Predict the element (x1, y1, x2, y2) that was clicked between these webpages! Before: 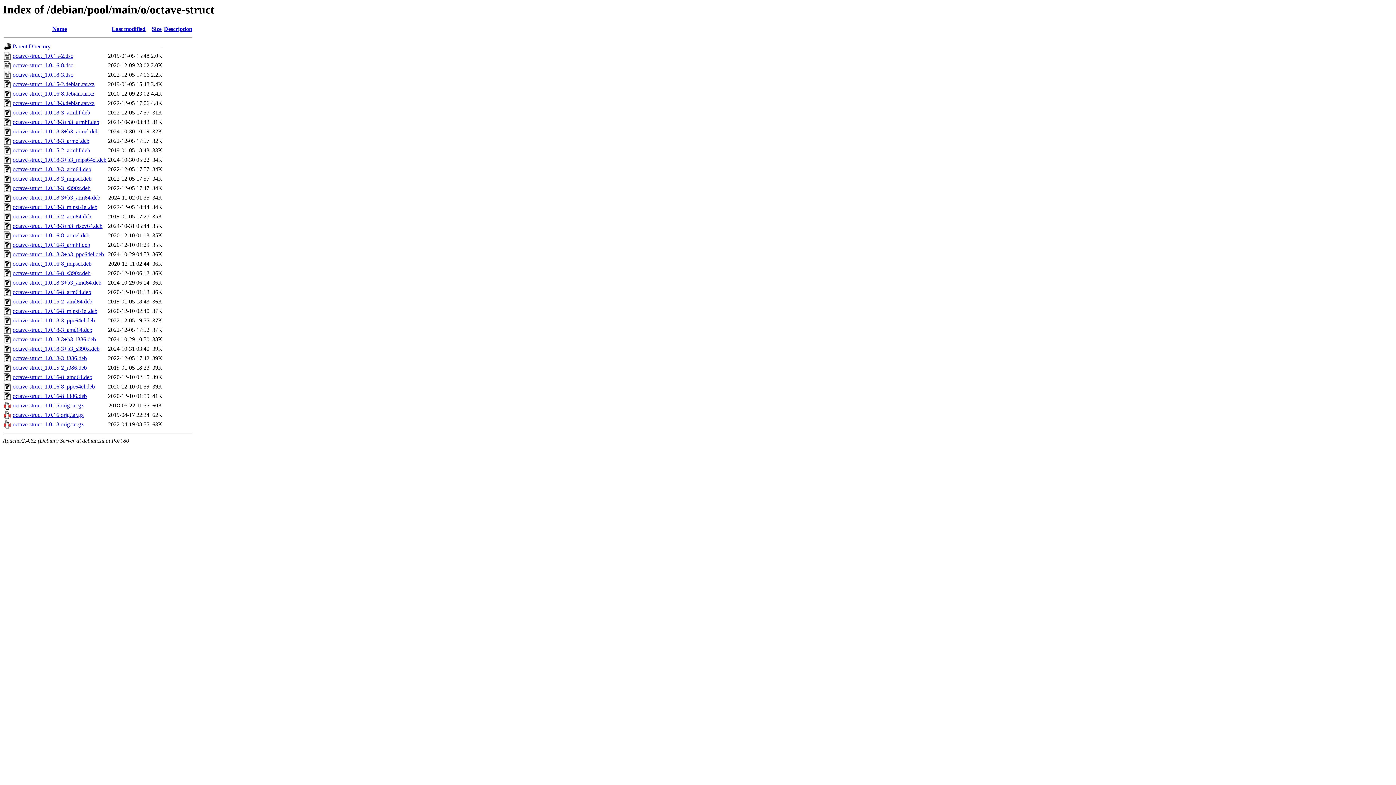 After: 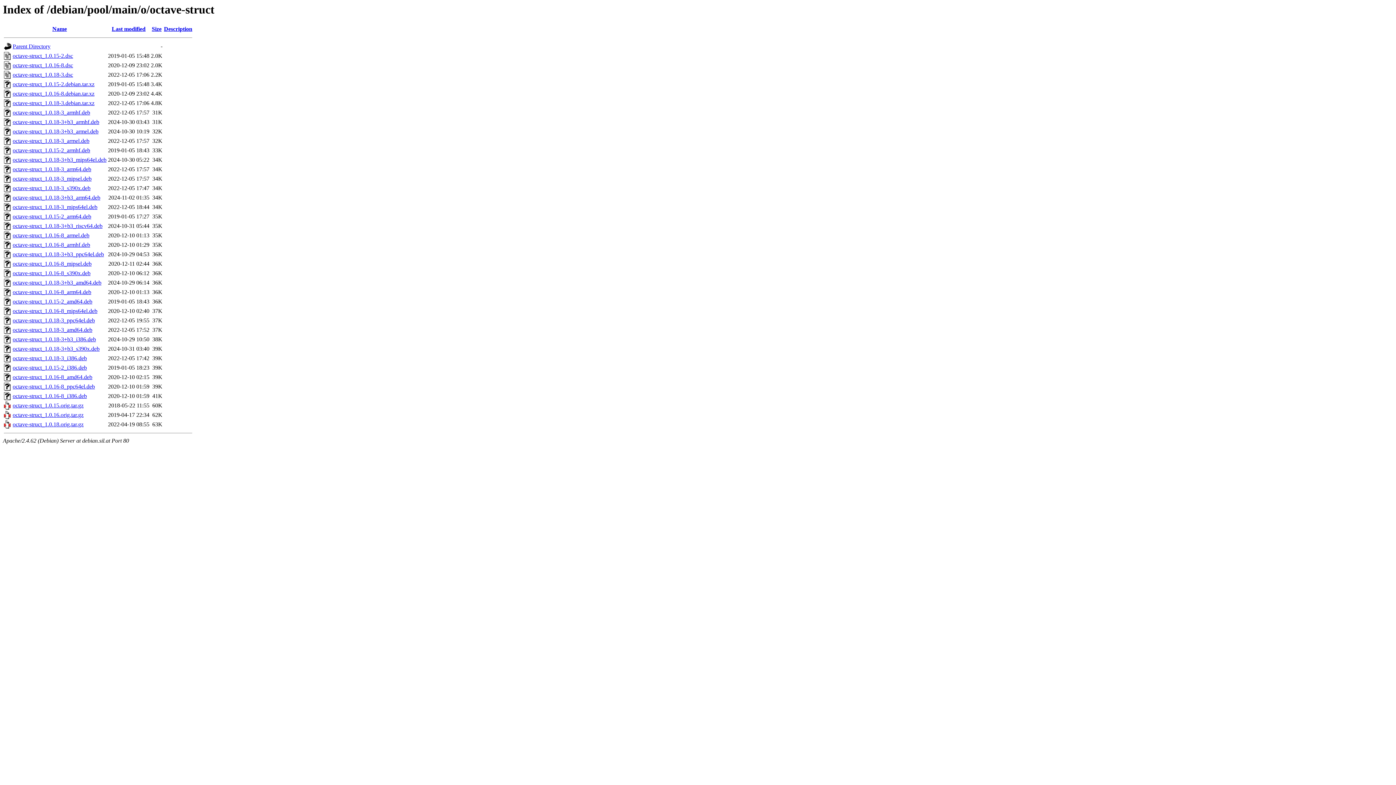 Action: bbox: (12, 156, 106, 163) label: octave-struct_1.0.18-3+b3_mips64el.deb